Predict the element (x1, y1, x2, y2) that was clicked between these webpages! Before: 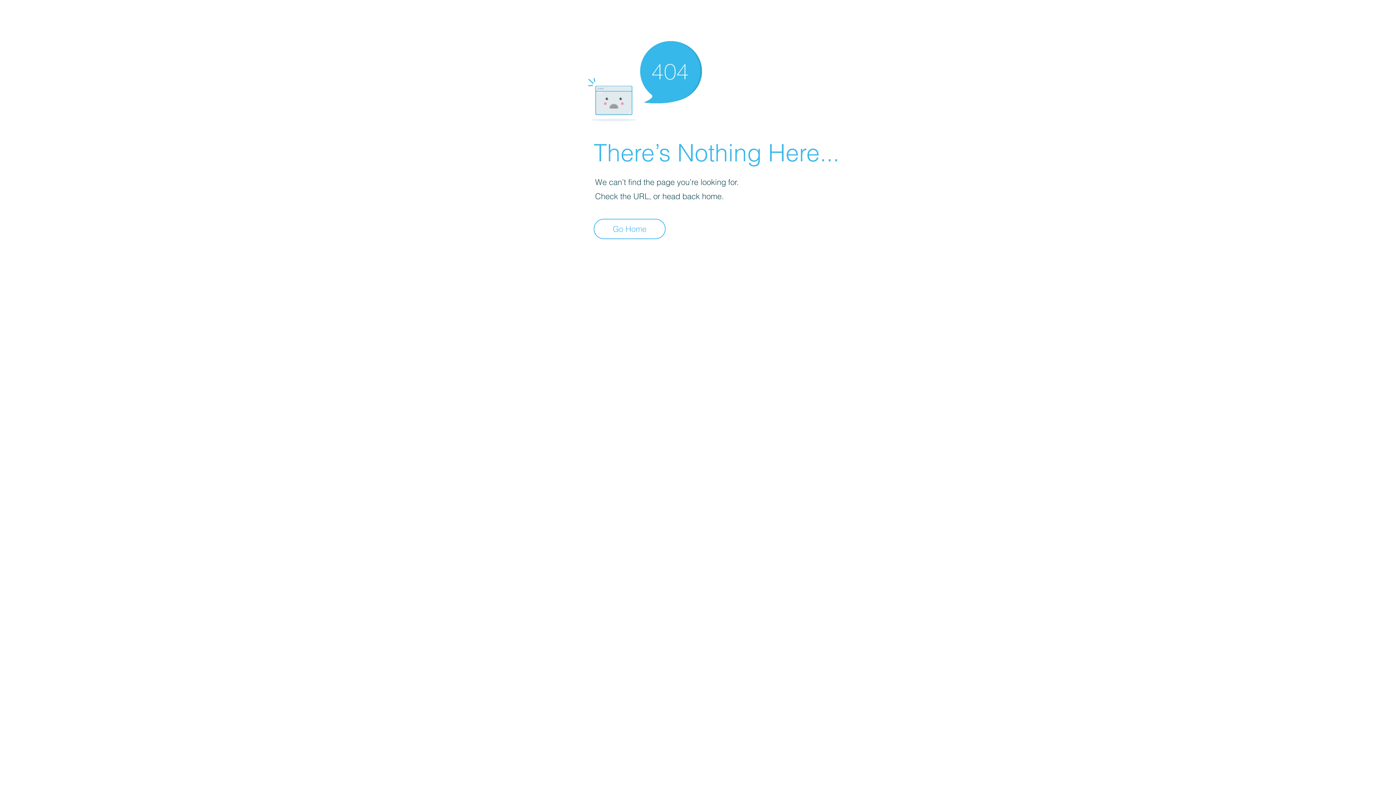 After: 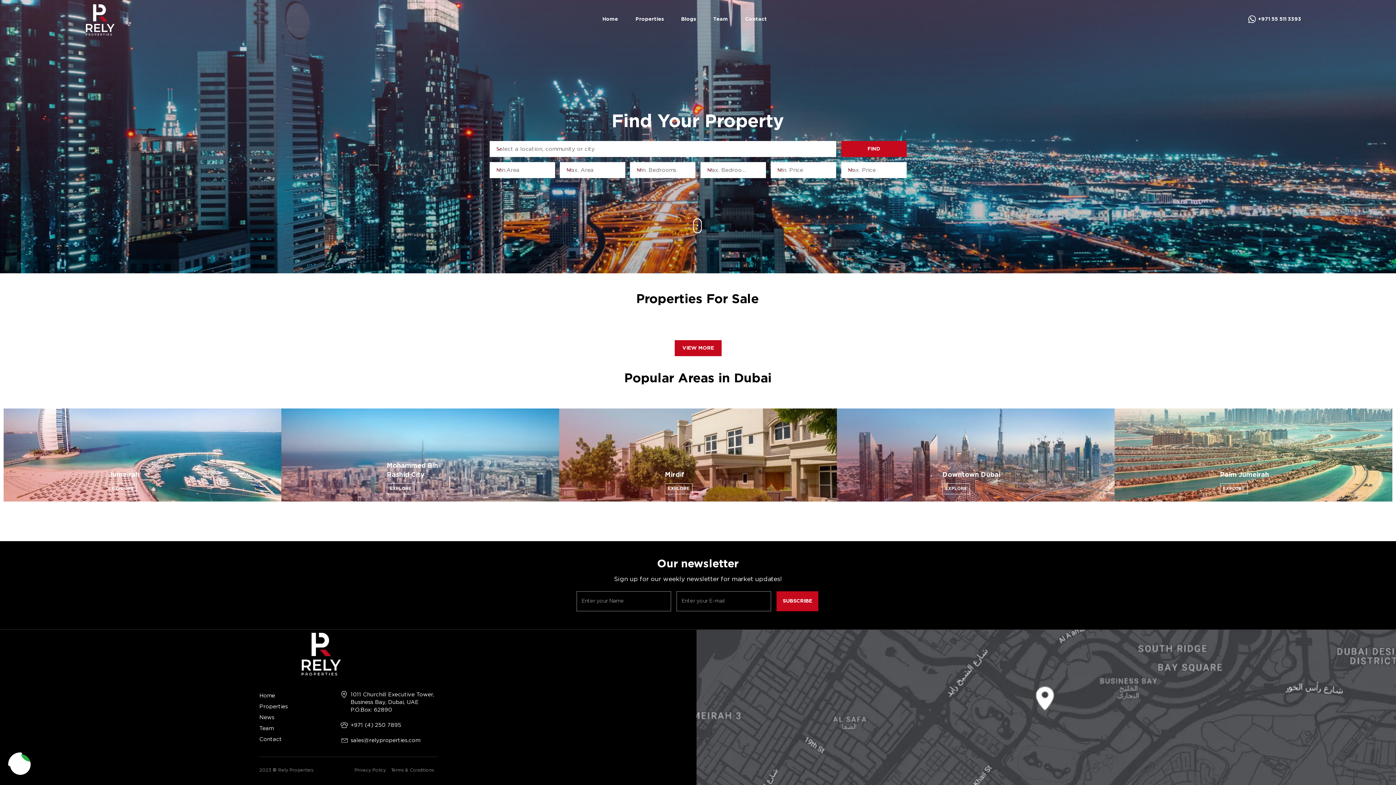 Action: bbox: (593, 218, 665, 239) label: Go Home